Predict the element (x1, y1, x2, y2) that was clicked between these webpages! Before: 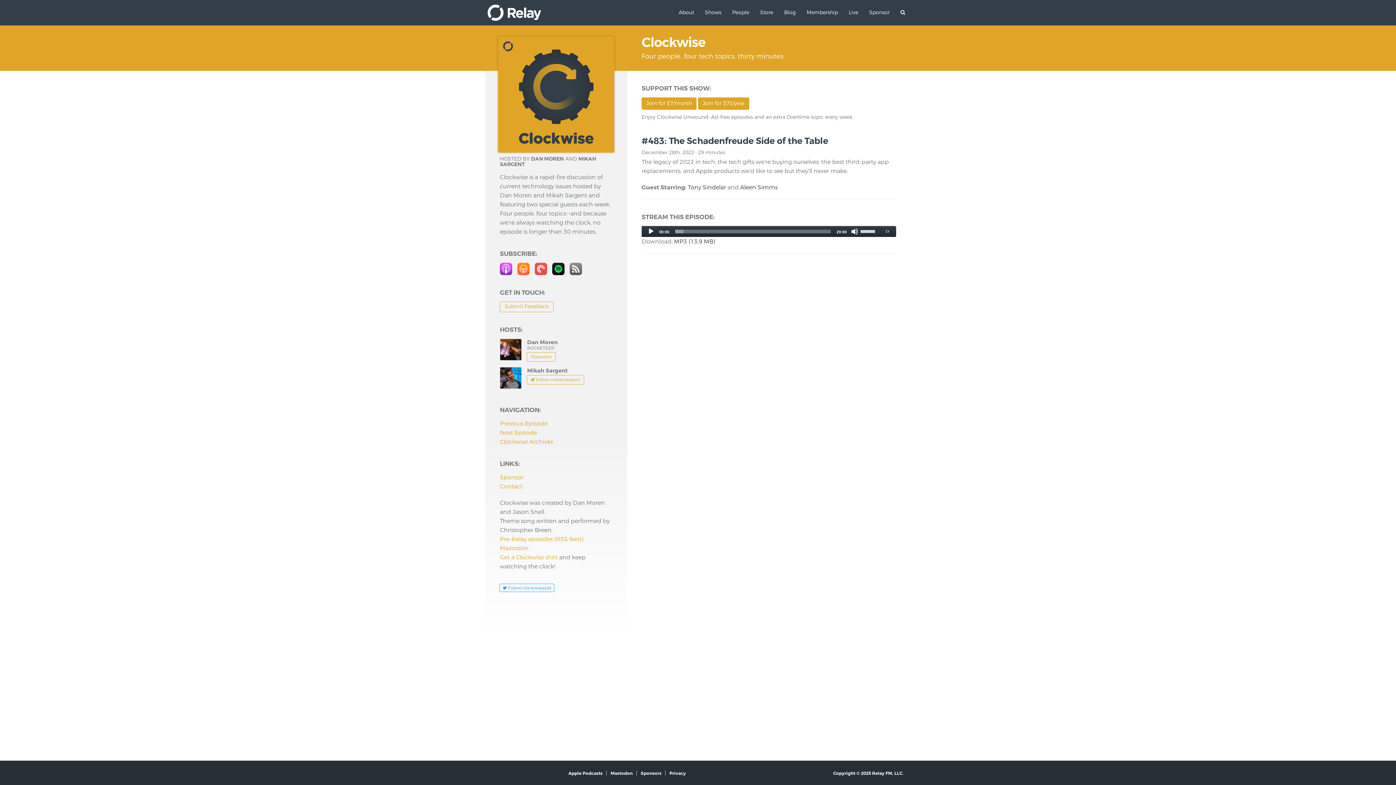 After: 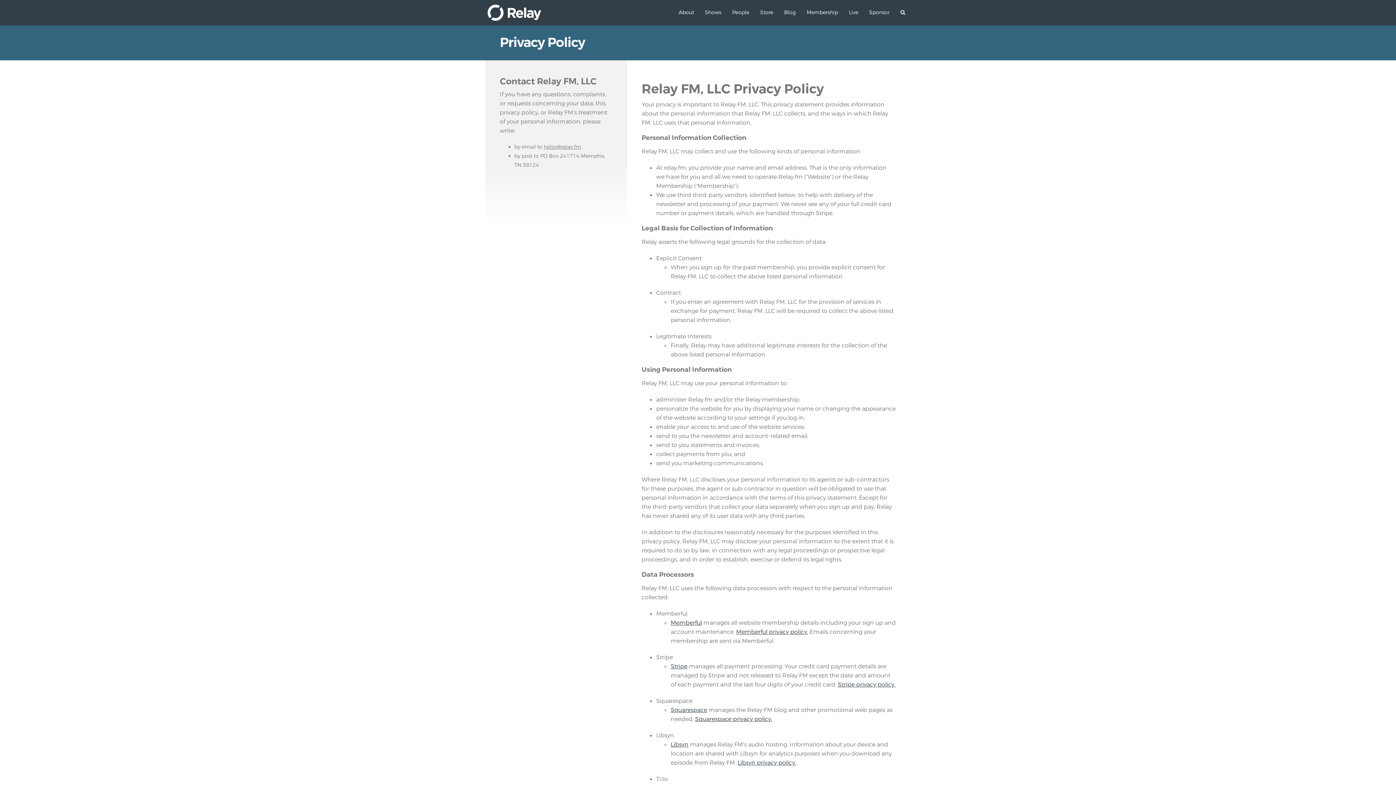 Action: bbox: (669, 770, 686, 776) label: Privacy